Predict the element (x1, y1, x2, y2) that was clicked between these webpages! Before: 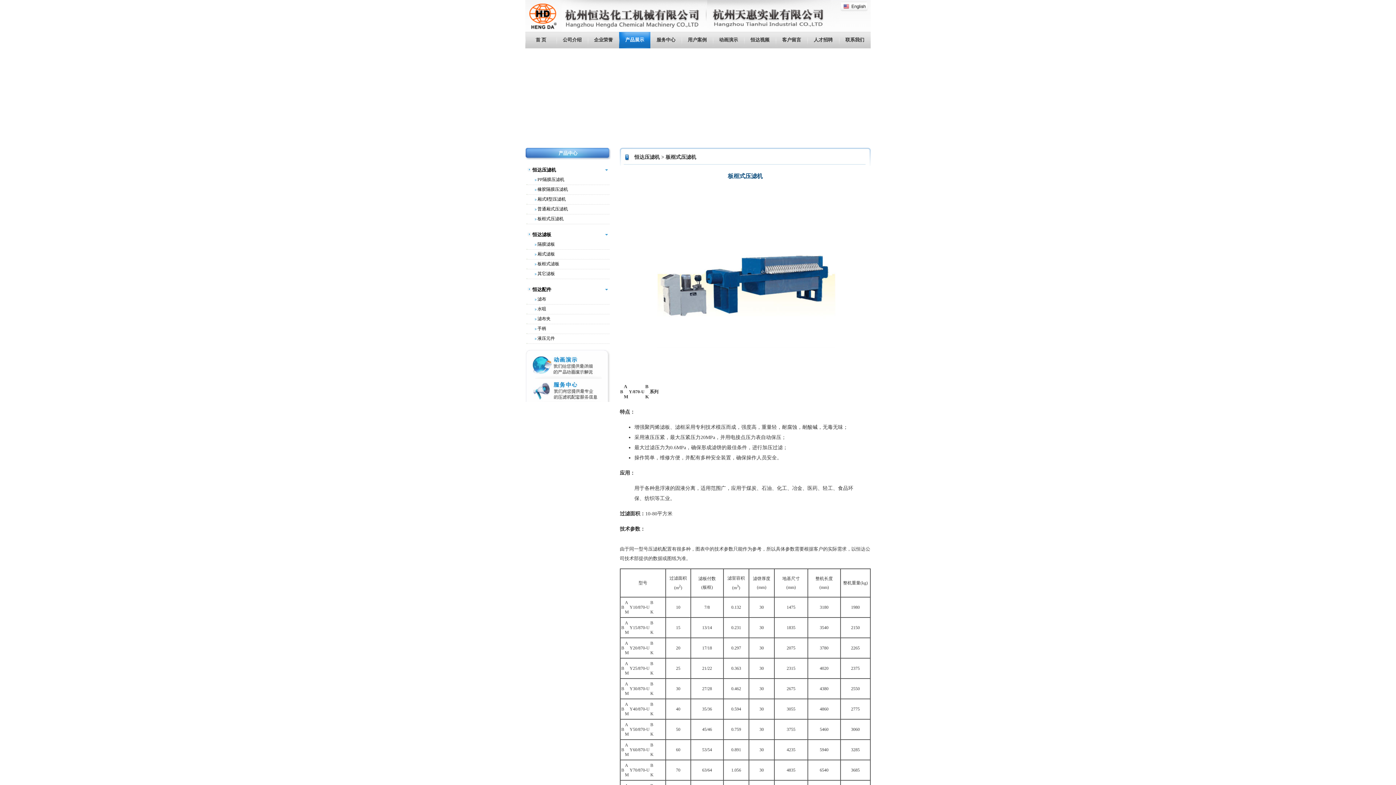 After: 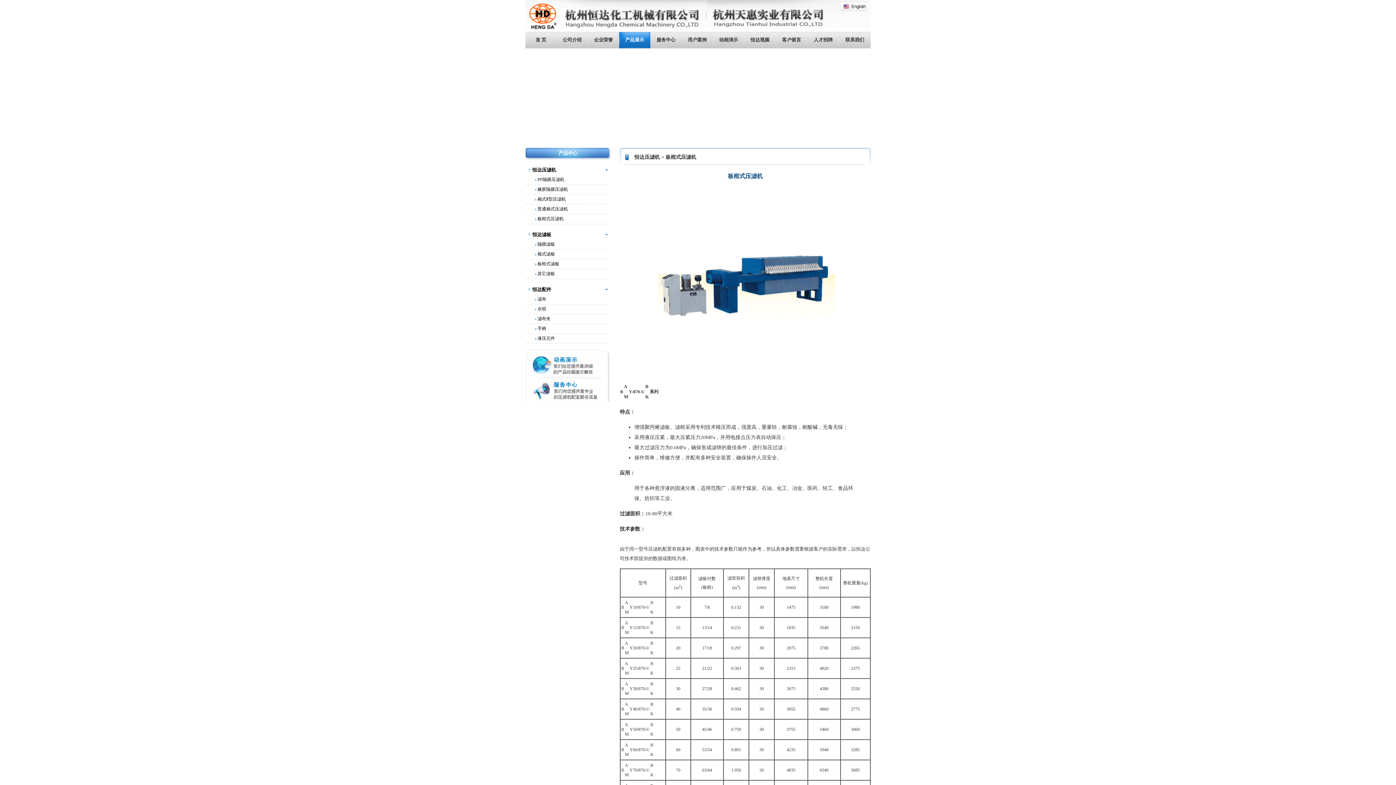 Action: bbox: (839, 7, 870, 12)